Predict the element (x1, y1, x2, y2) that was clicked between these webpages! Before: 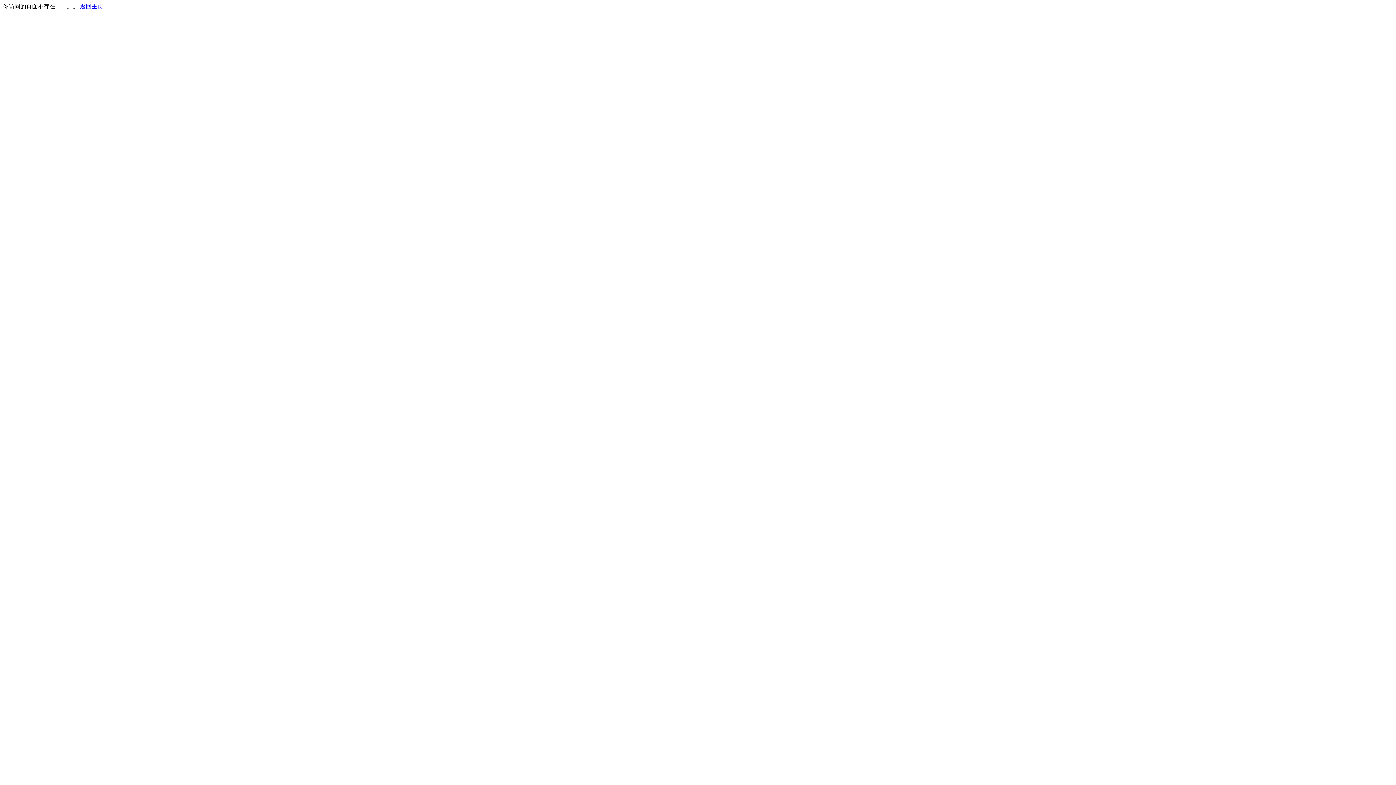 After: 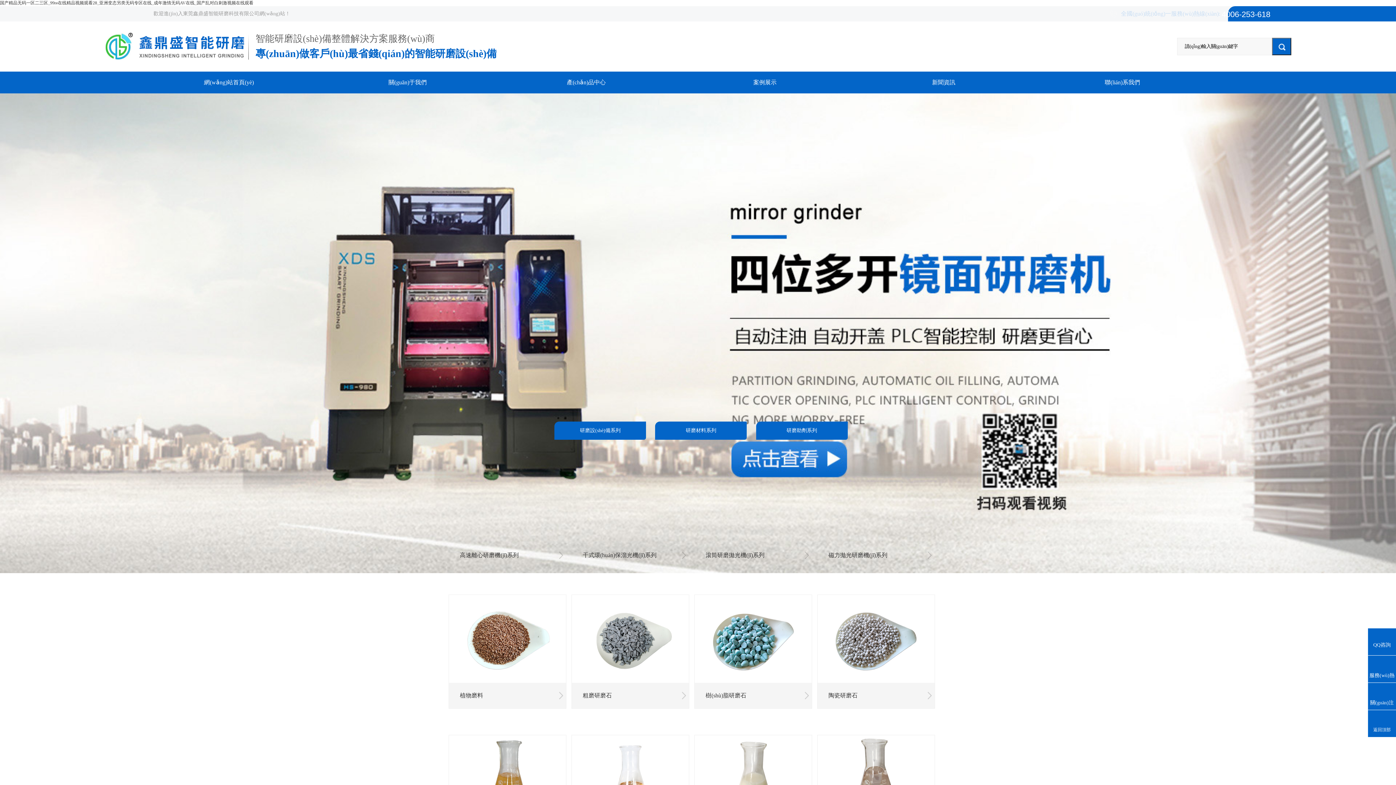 Action: label: 返回主页 bbox: (80, 3, 103, 9)